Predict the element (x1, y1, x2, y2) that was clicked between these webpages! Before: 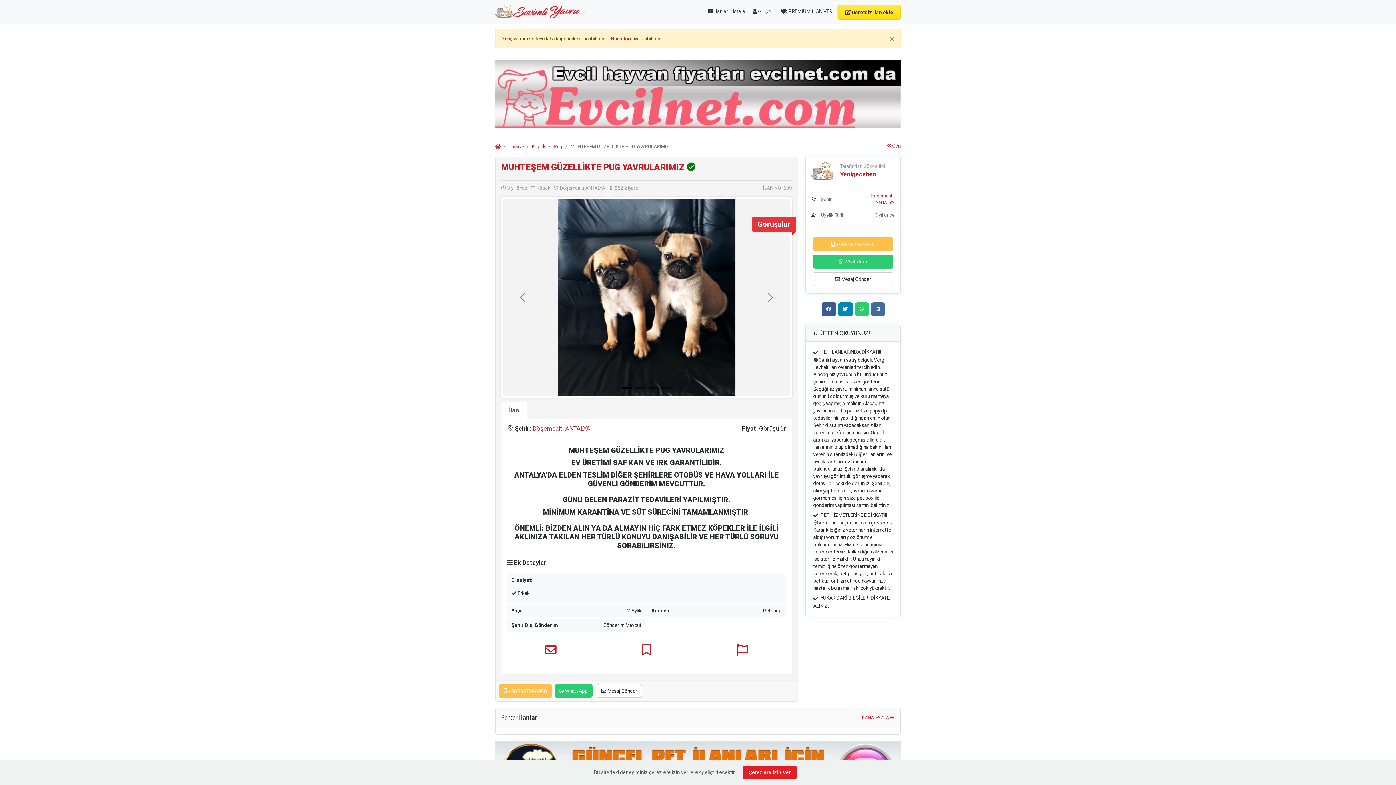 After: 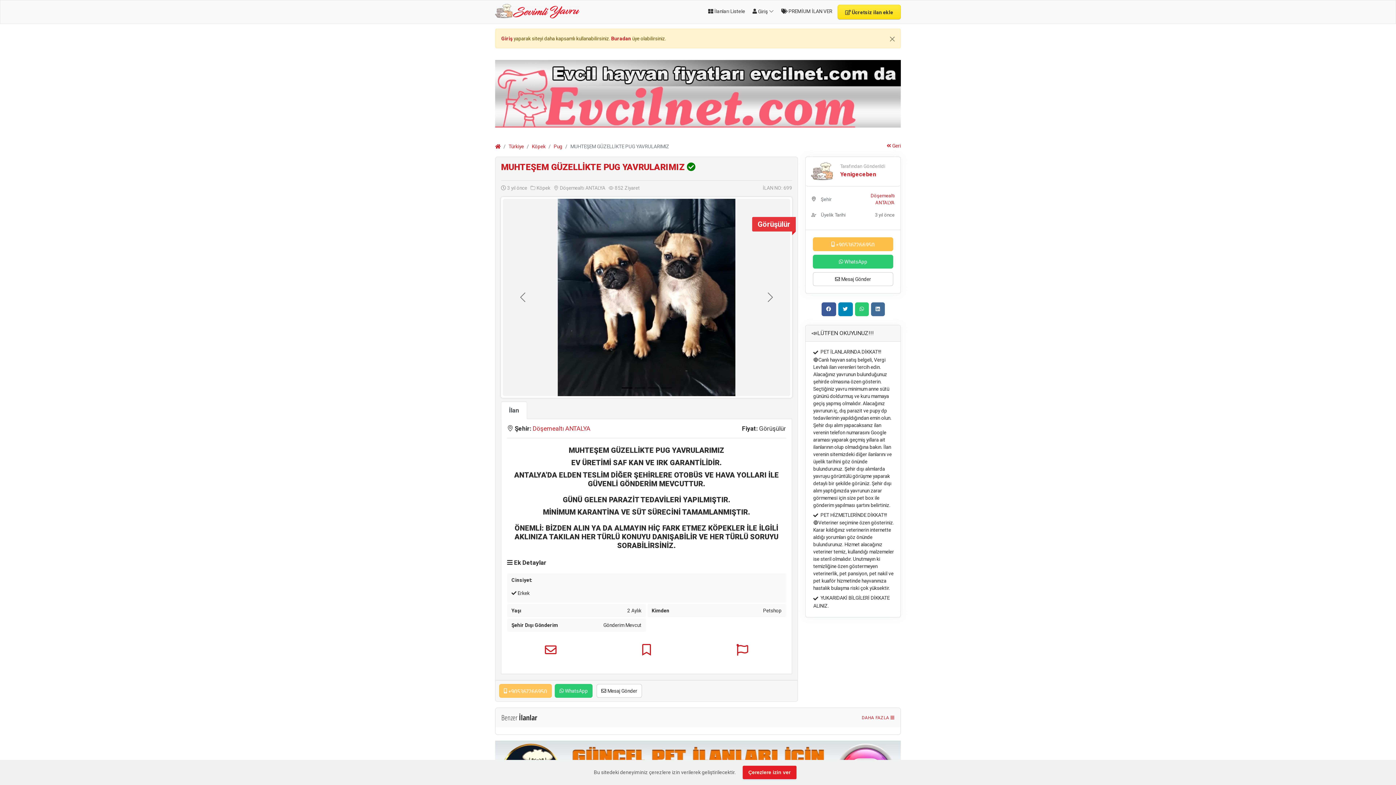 Action: label:   bbox: (499, 684, 552, 698)